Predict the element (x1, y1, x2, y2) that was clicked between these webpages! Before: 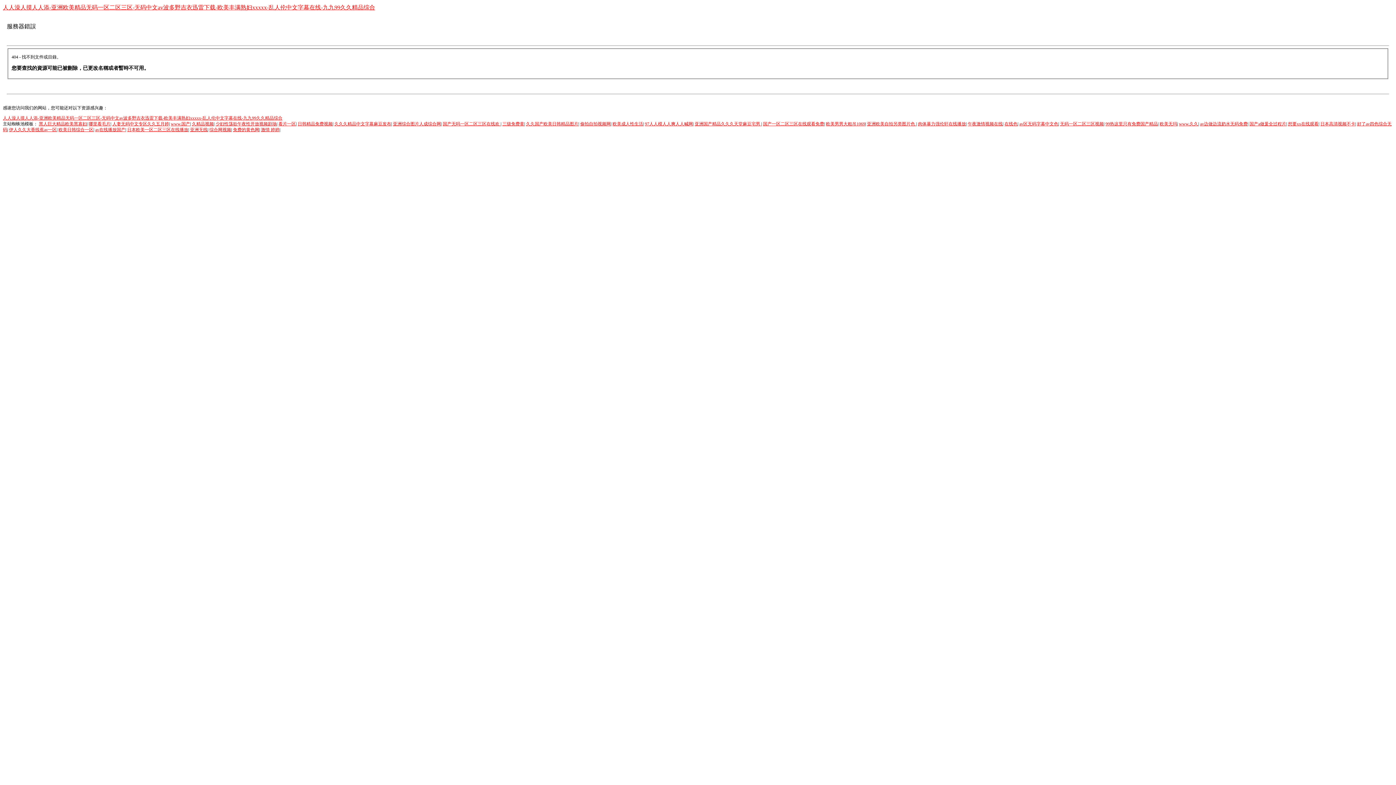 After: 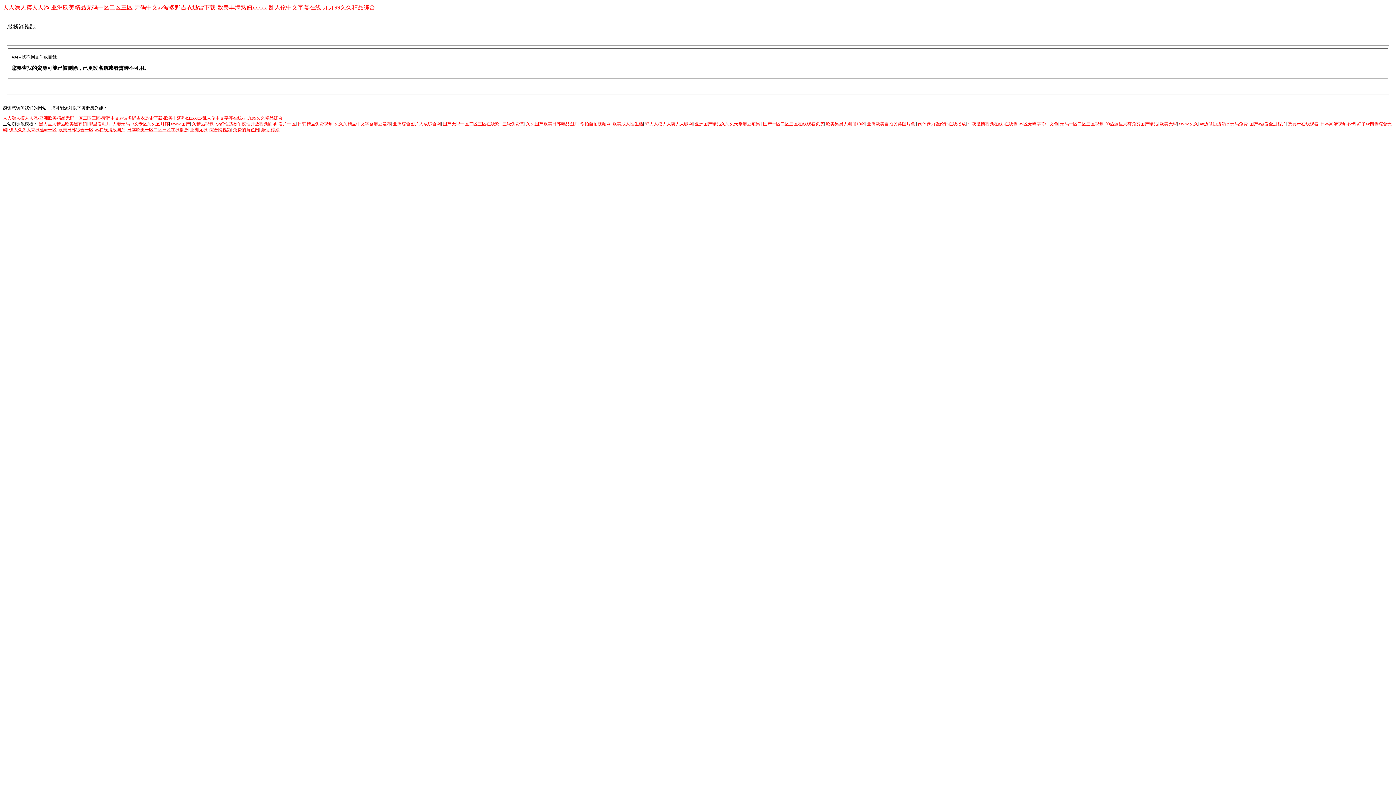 Action: label: 日本欧美一区二区三区在线播放 bbox: (127, 127, 188, 132)